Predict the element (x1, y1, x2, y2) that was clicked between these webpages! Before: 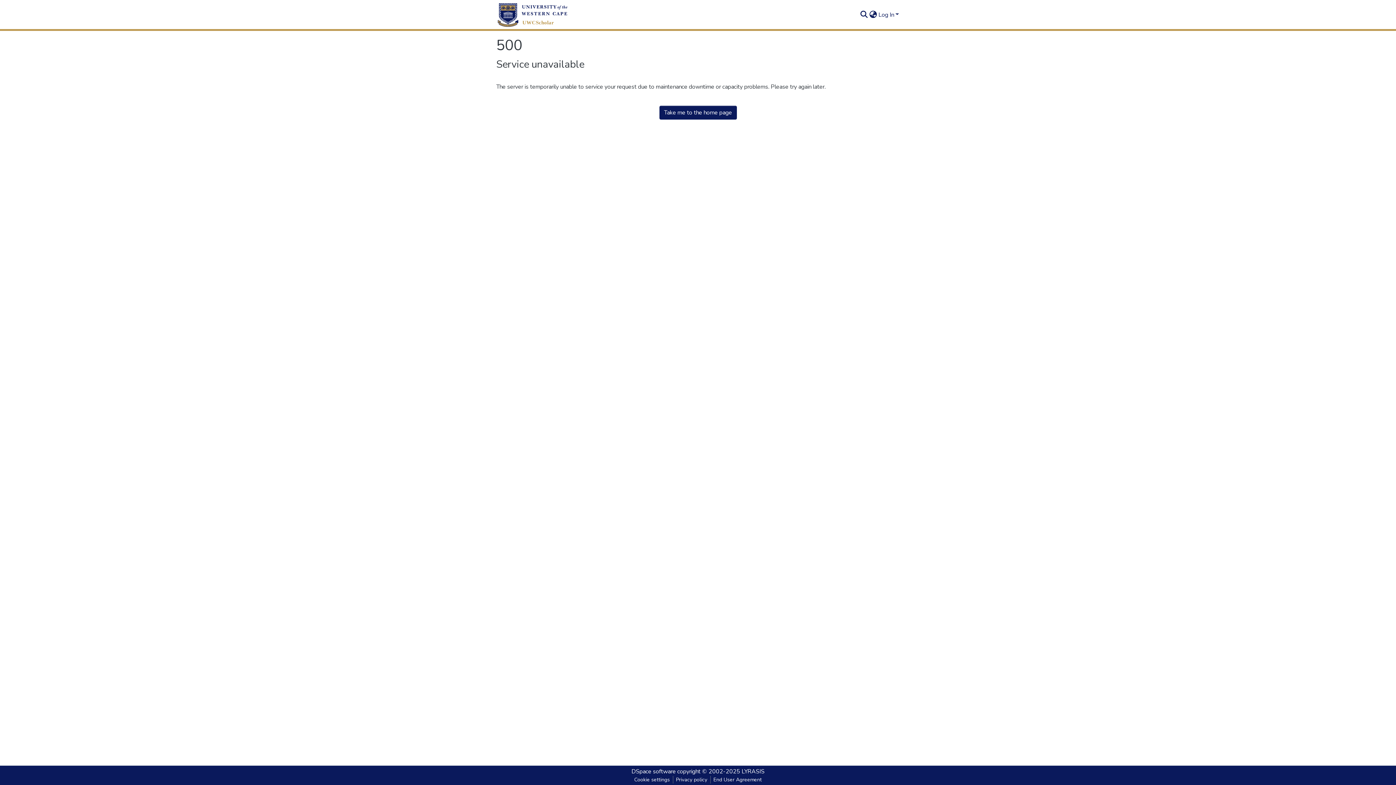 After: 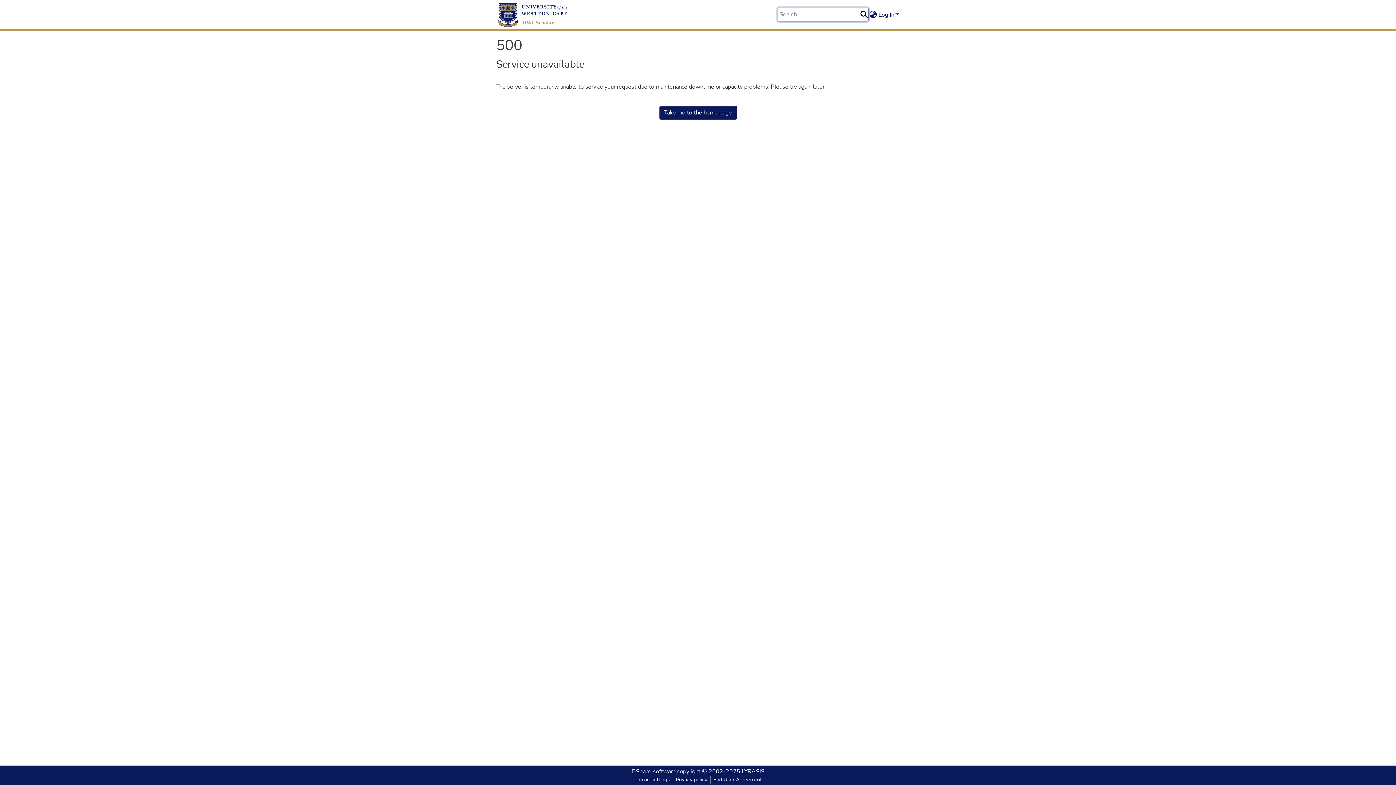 Action: label: Submit search bbox: (859, 10, 868, 19)